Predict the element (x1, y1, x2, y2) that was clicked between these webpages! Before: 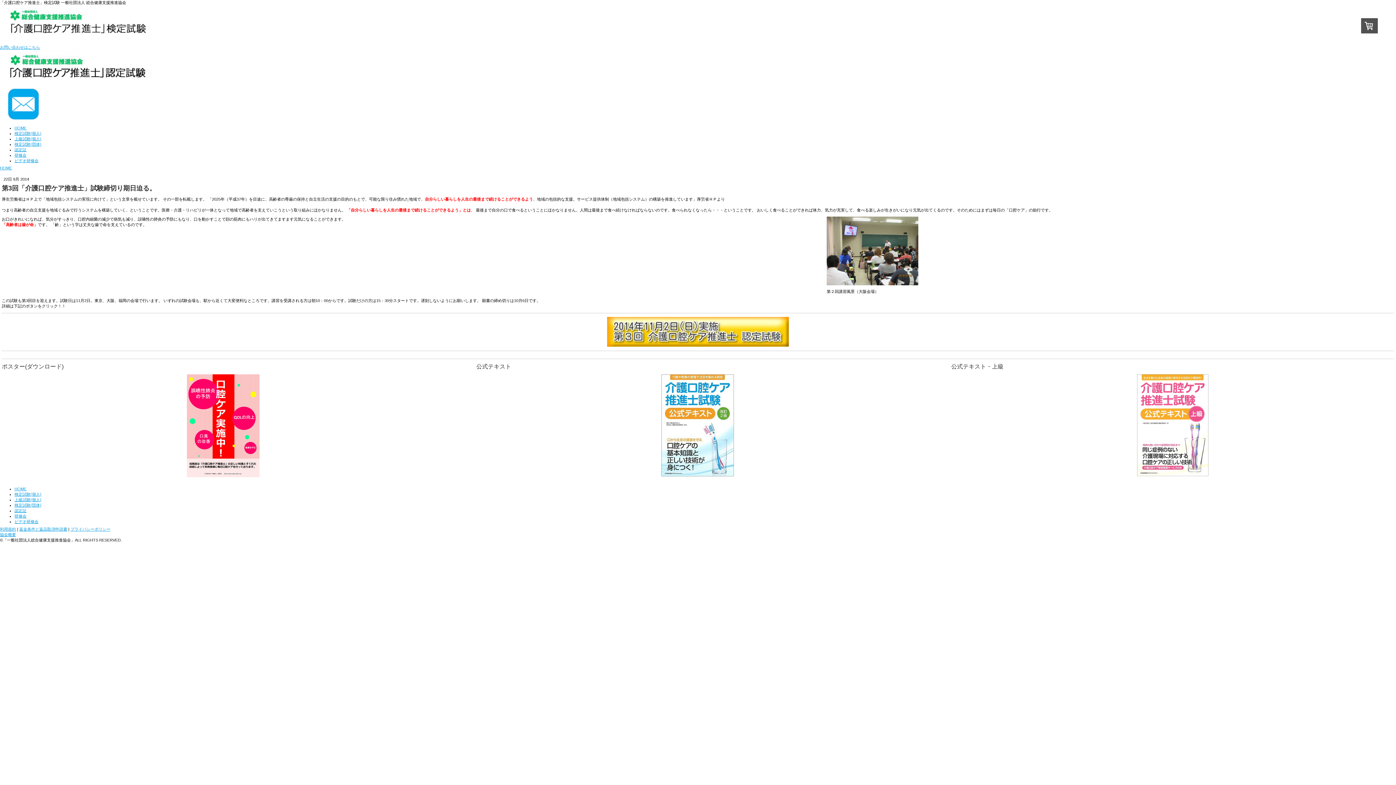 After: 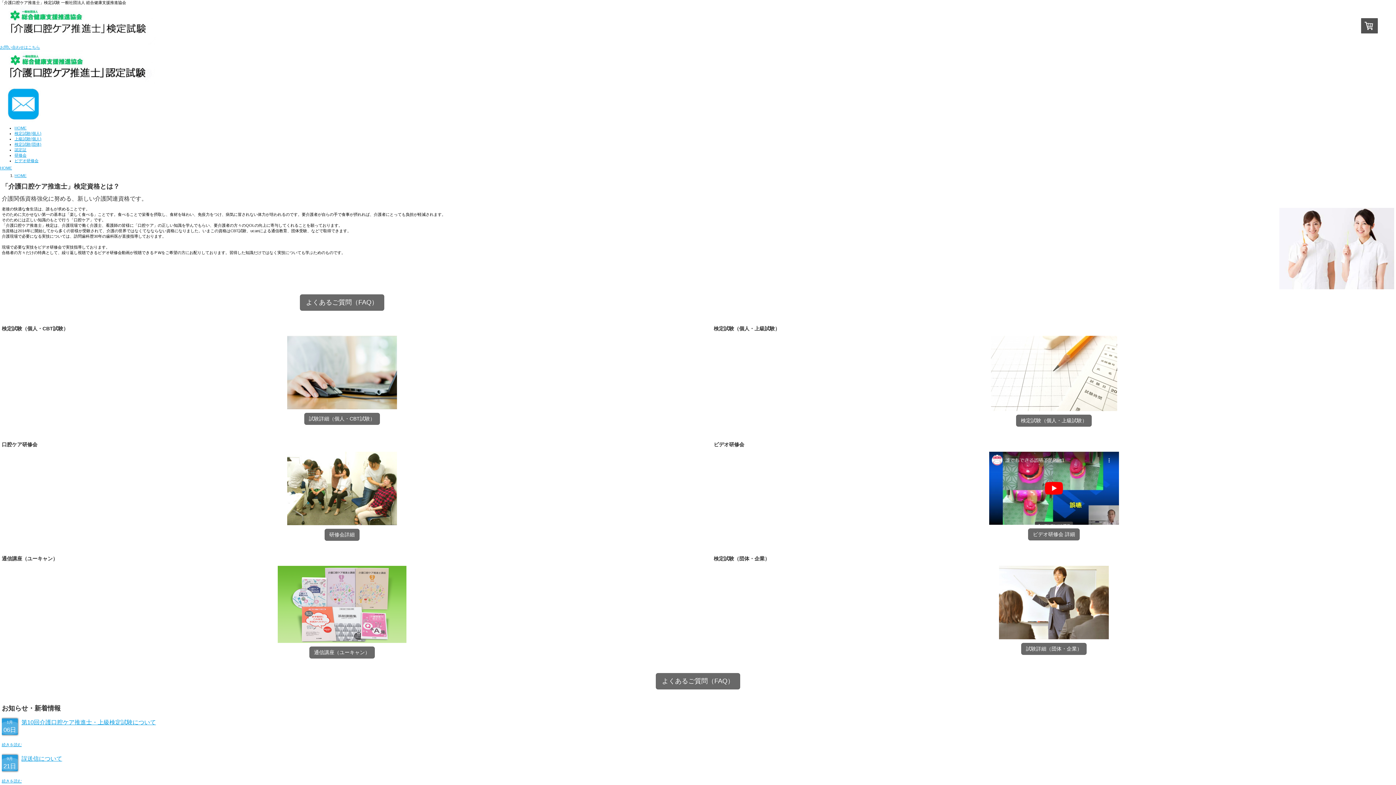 Action: bbox: (0, 50, 1396, 84)